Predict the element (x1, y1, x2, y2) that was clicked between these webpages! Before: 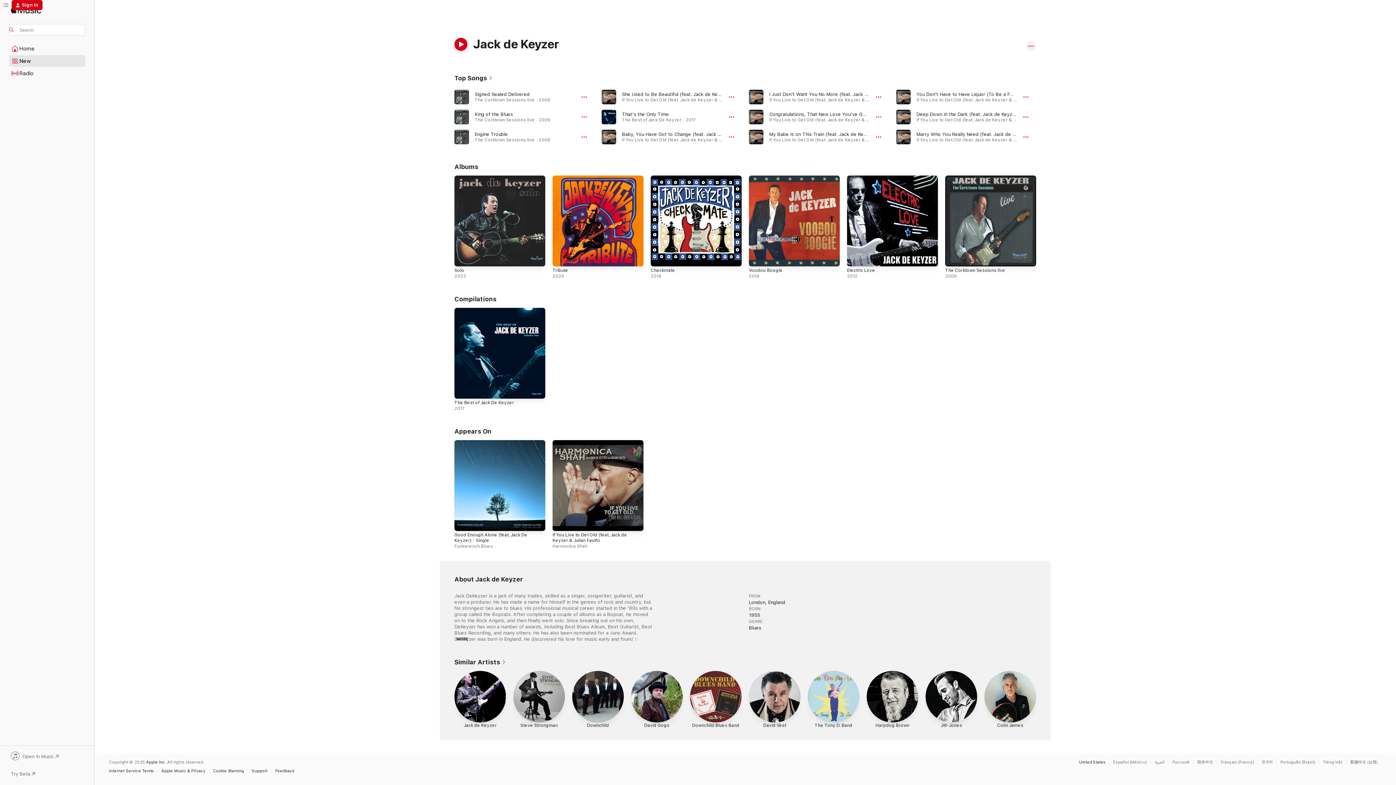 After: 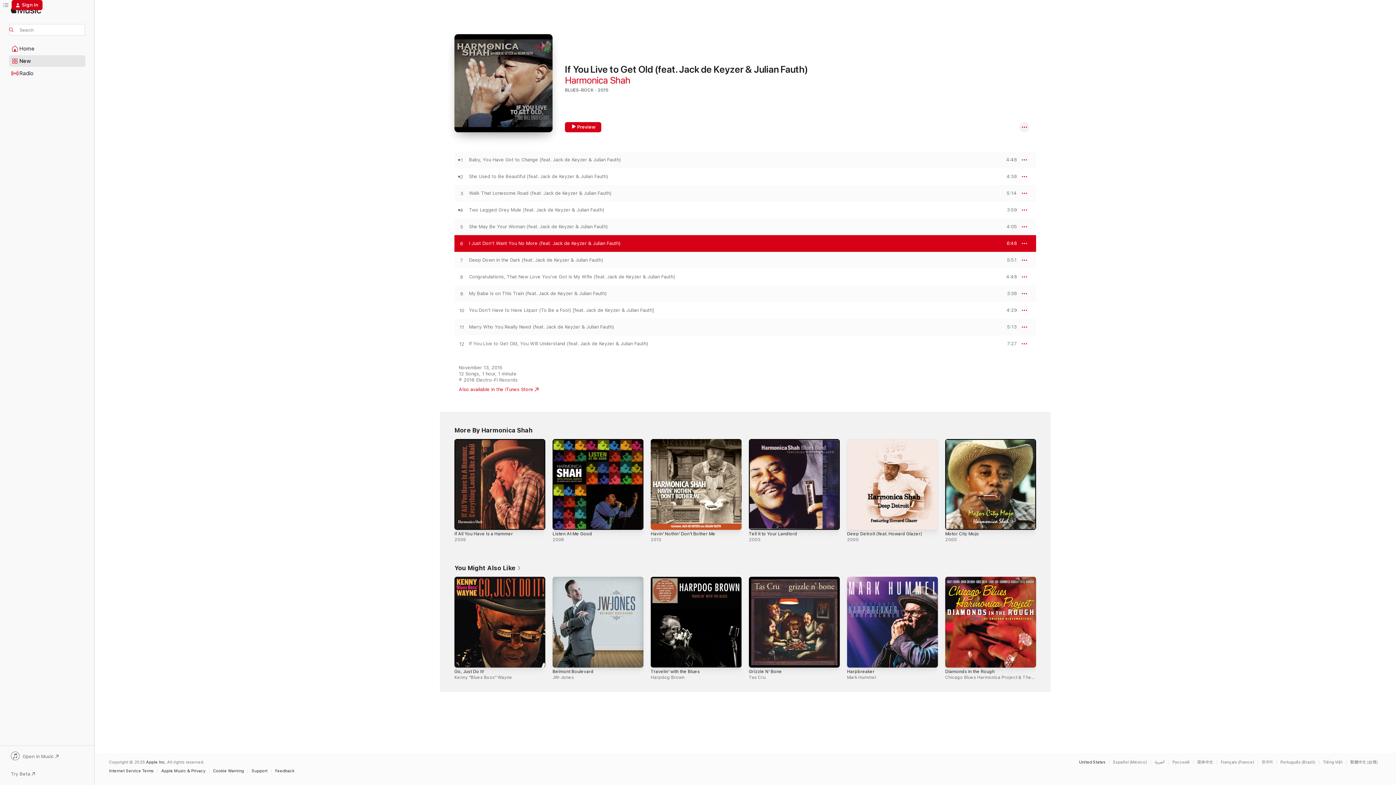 Action: label: I Just Don't Want You No More (feat. Jack de Keyzer & Julian Fauth), By Harmonica Shah bbox: (769, 91, 921, 96)